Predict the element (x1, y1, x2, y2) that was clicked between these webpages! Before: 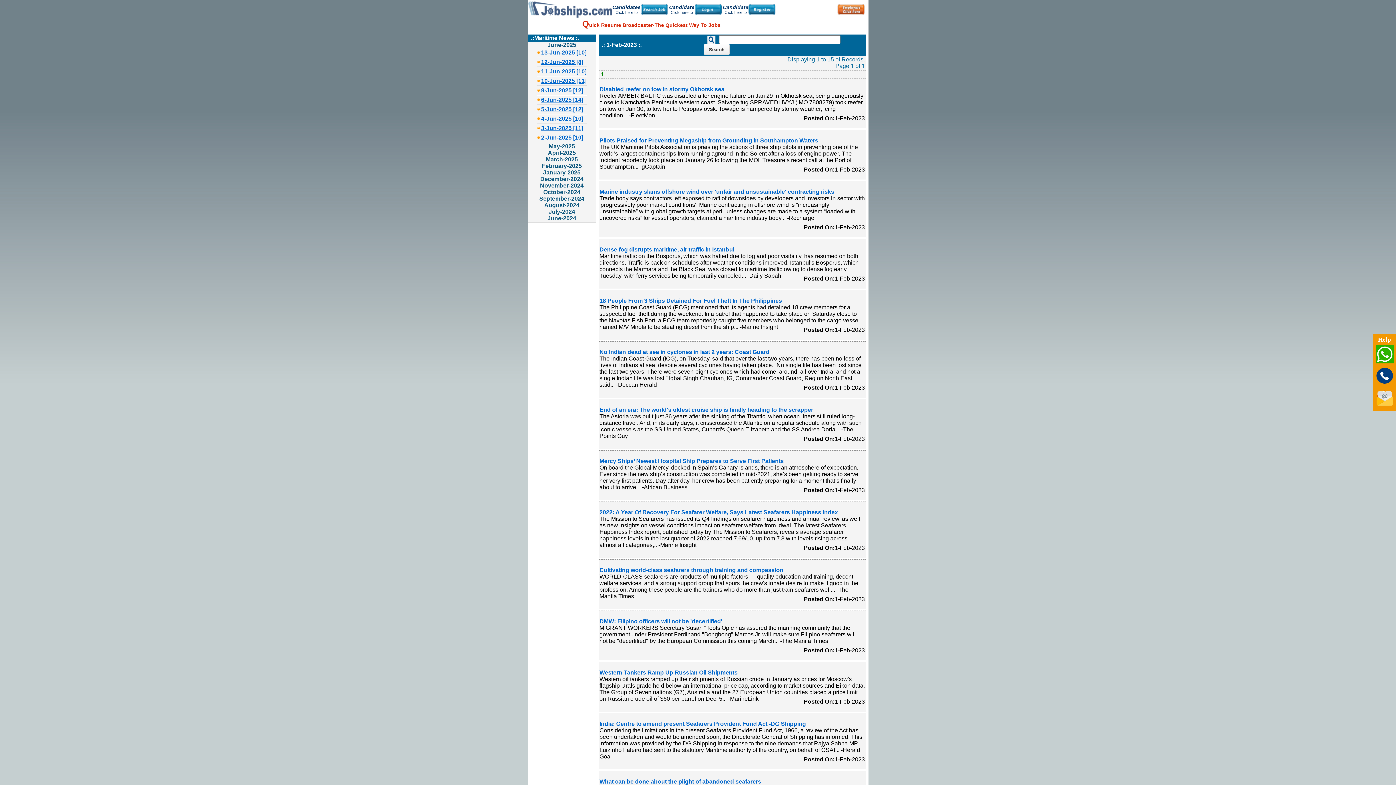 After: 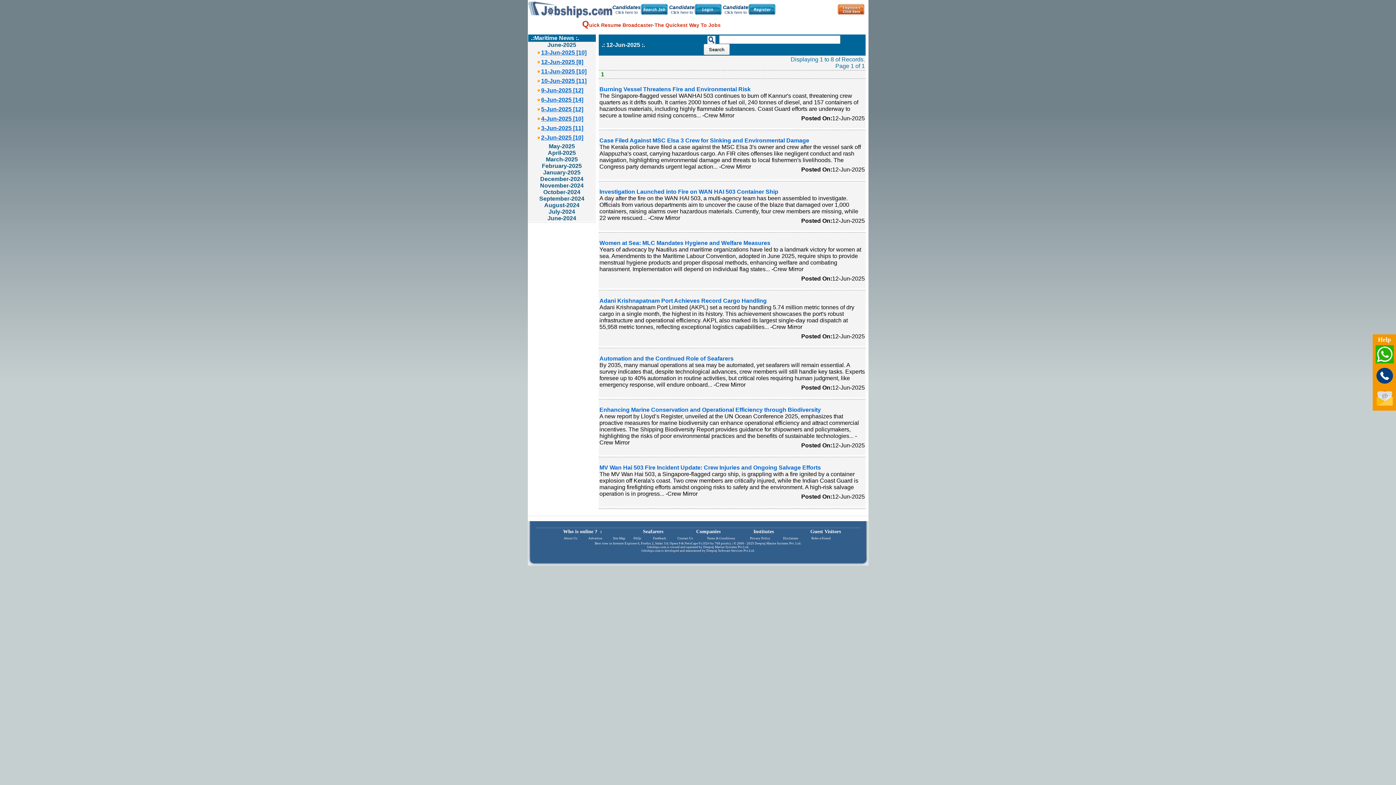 Action: bbox: (541, 58, 583, 65) label: 12-Jun-2025 [8]